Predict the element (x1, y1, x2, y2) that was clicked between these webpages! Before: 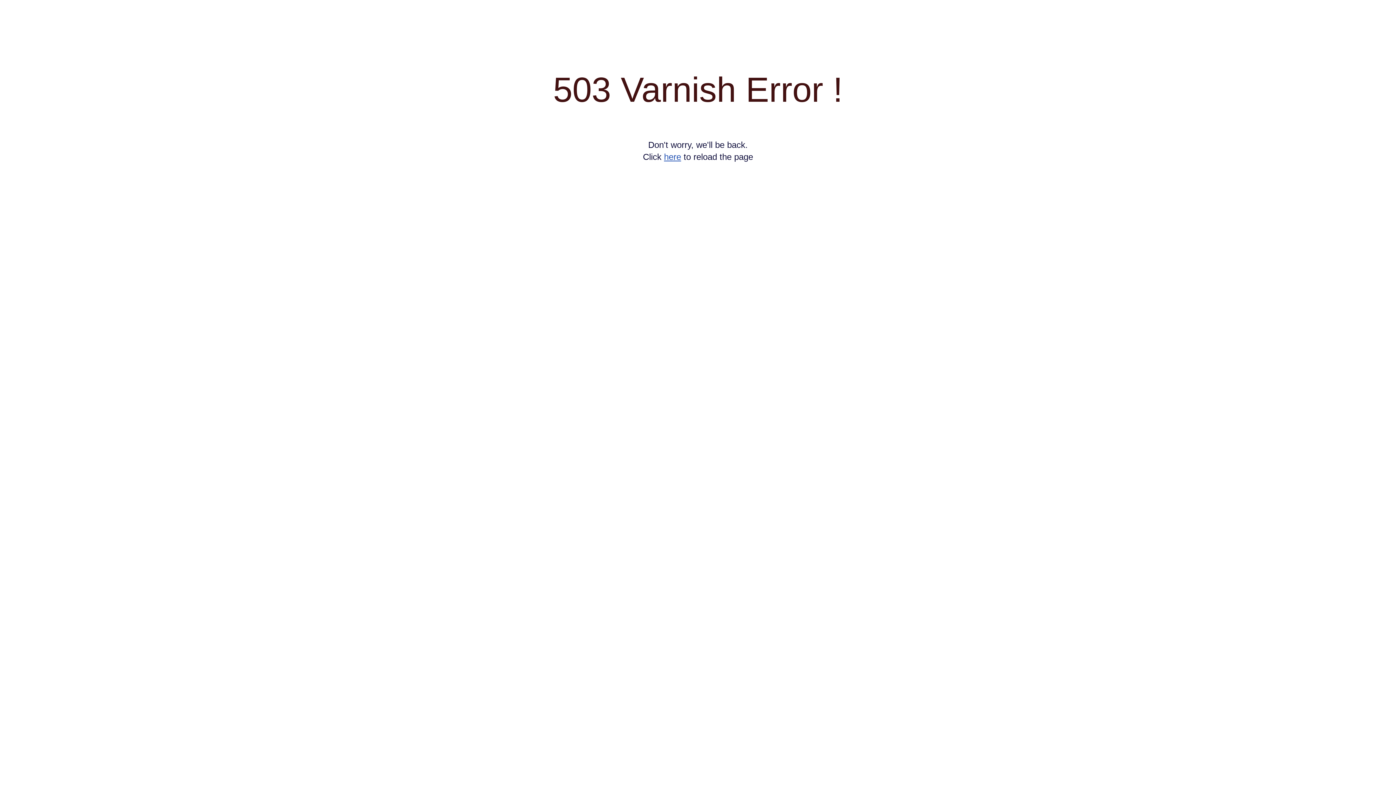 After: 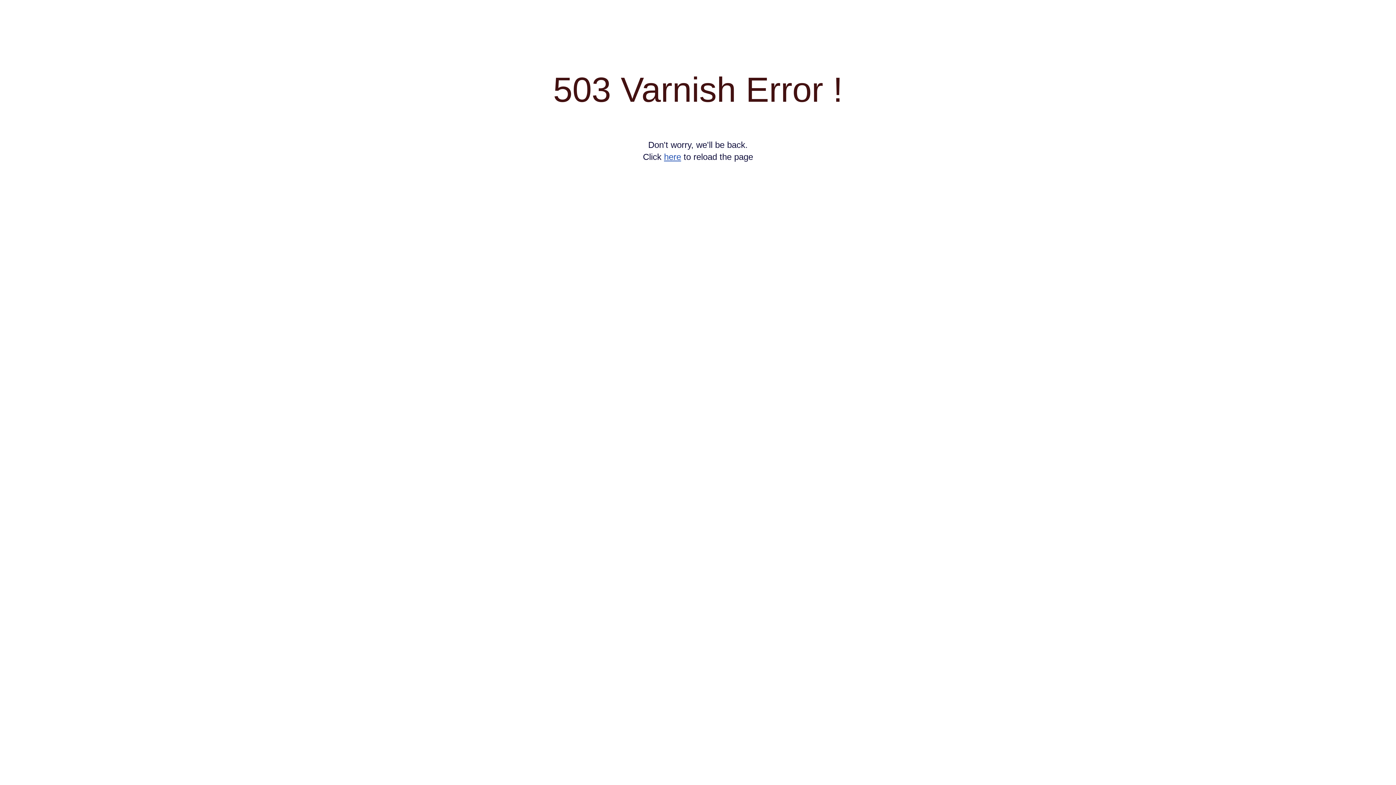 Action: bbox: (664, 152, 681, 161) label: here